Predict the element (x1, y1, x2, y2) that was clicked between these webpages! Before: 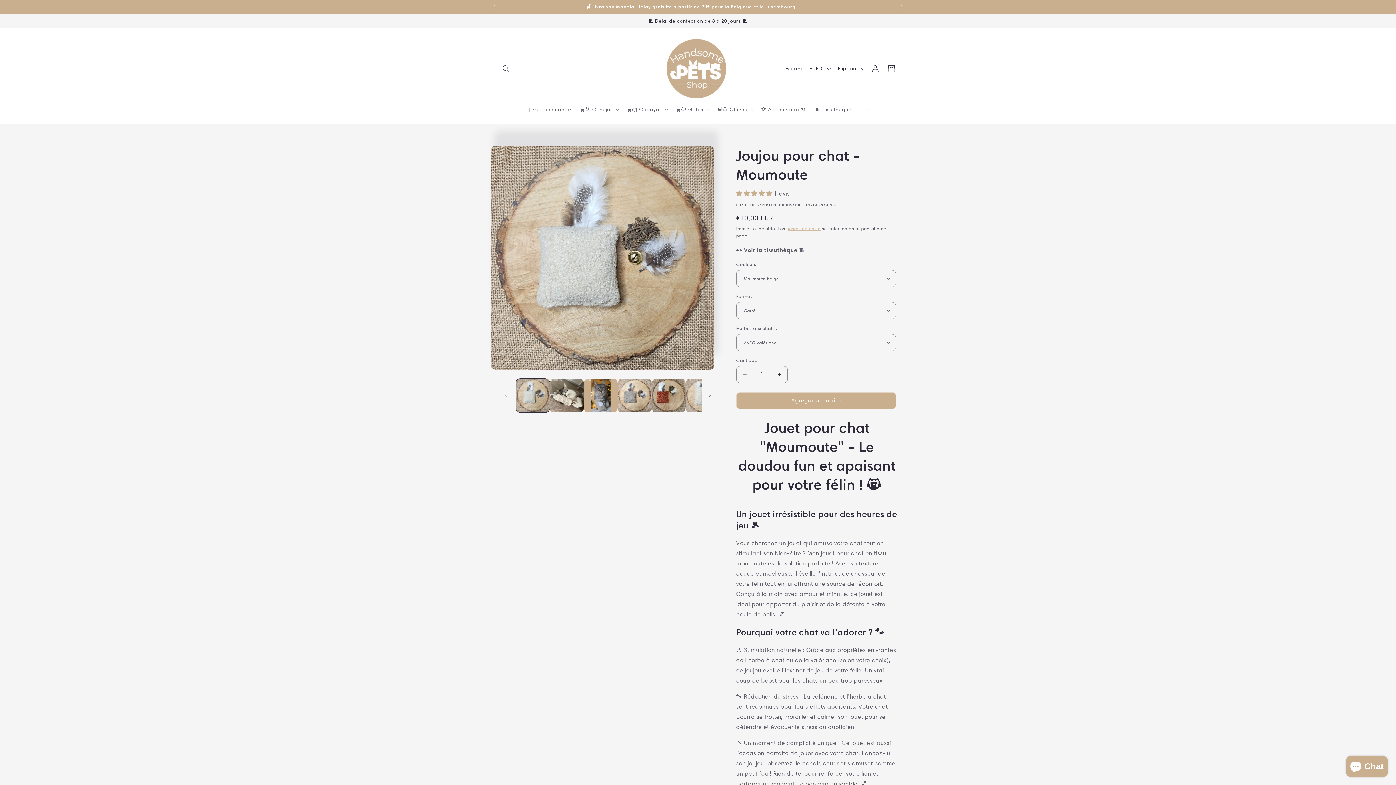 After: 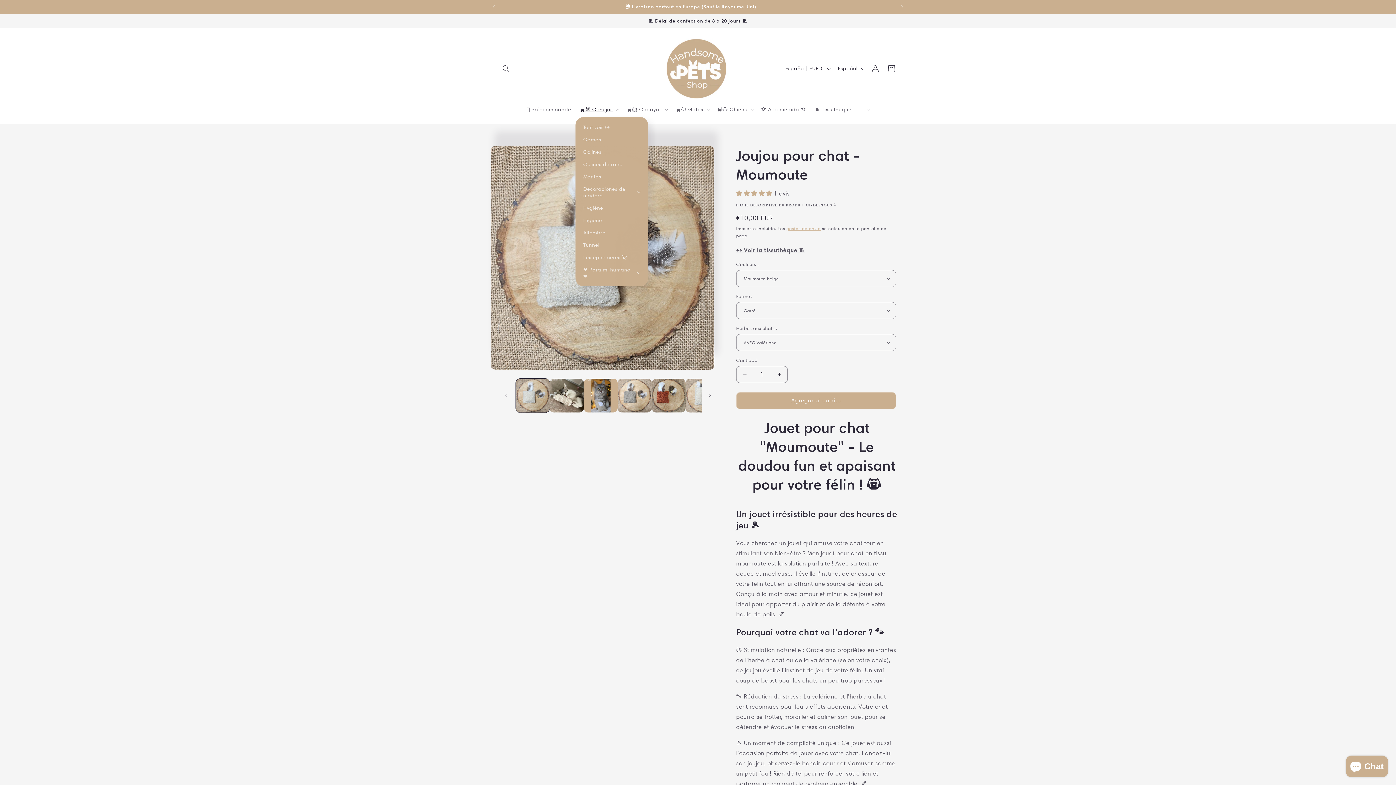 Action: bbox: (575, 101, 622, 116) label: 🛒🐰 Conejos